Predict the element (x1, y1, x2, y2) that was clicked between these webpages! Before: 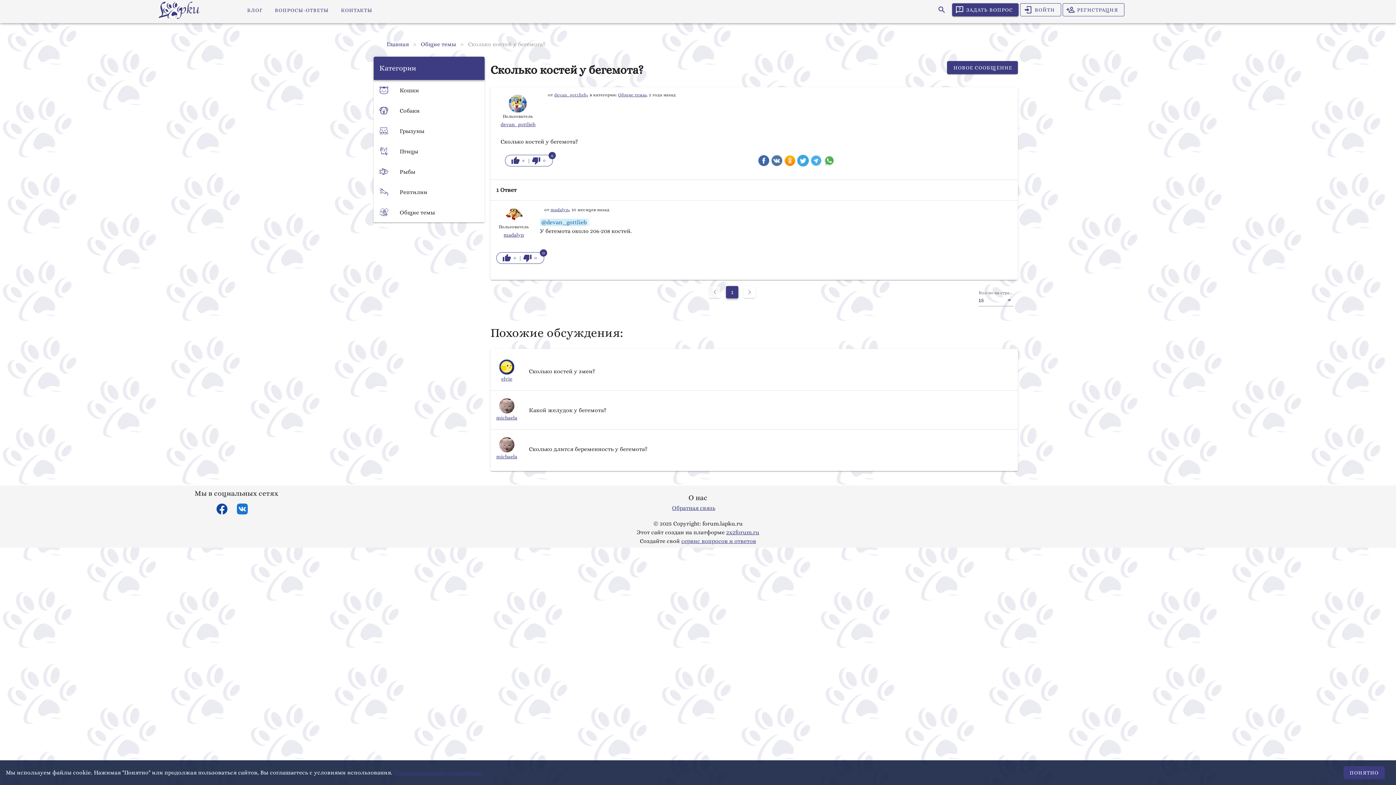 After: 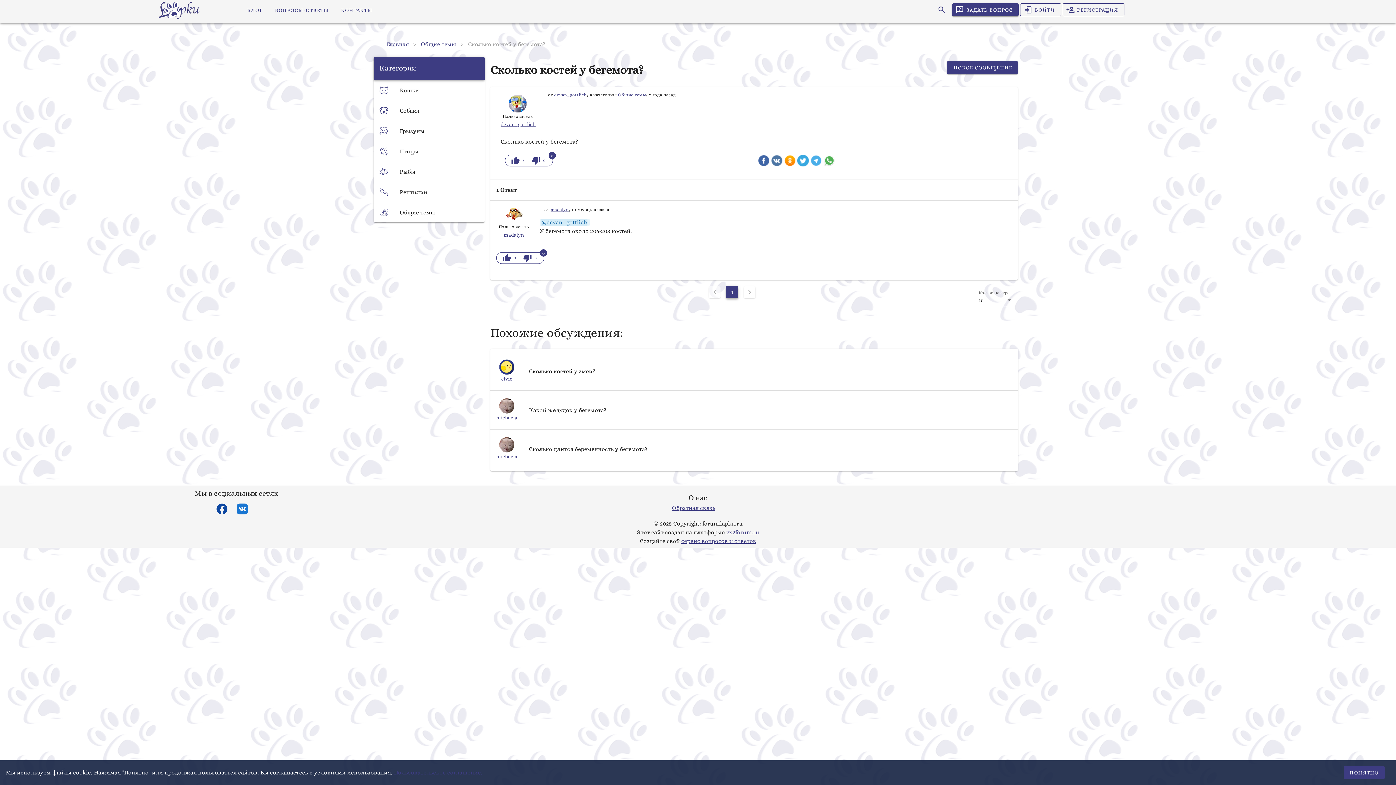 Action: bbox: (681, 537, 756, 544) label: сервис вопросов и ответов